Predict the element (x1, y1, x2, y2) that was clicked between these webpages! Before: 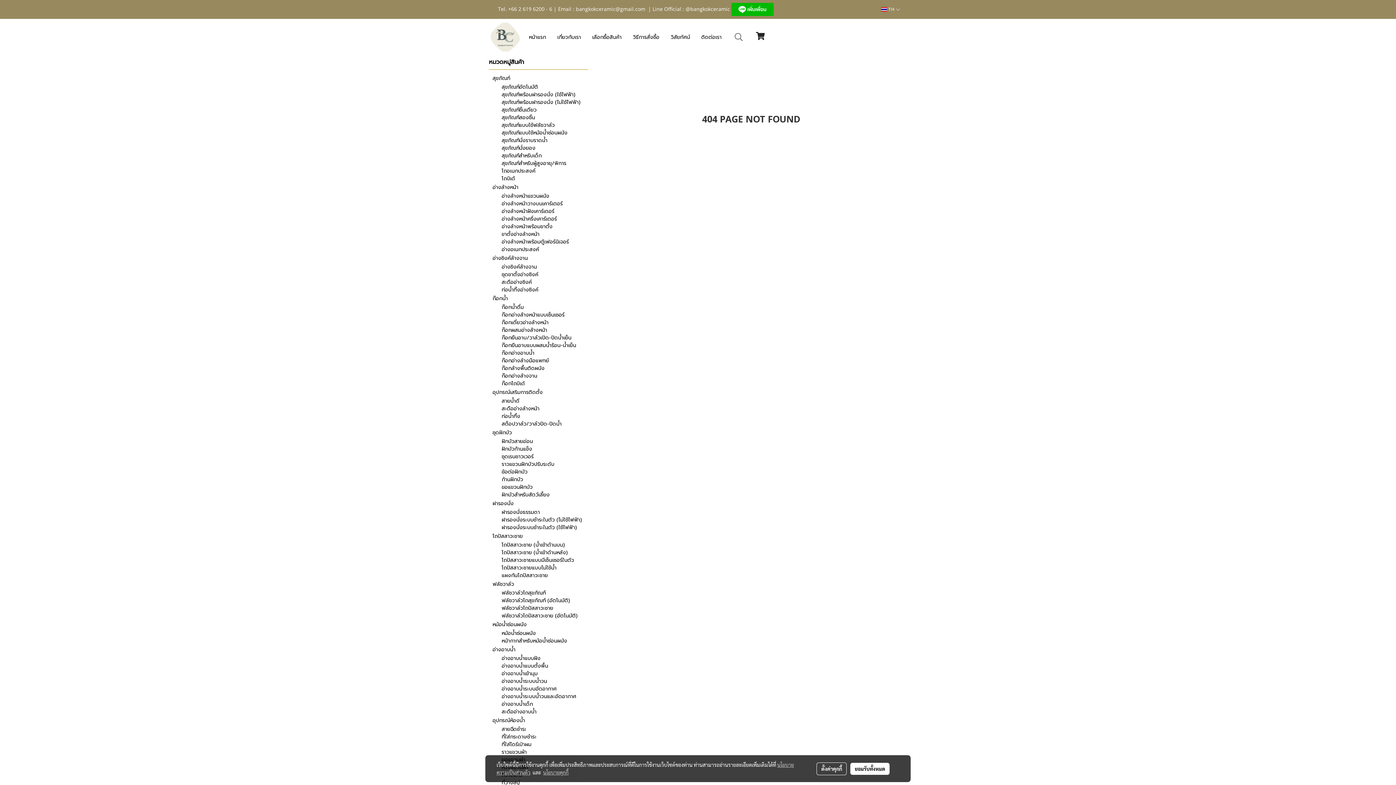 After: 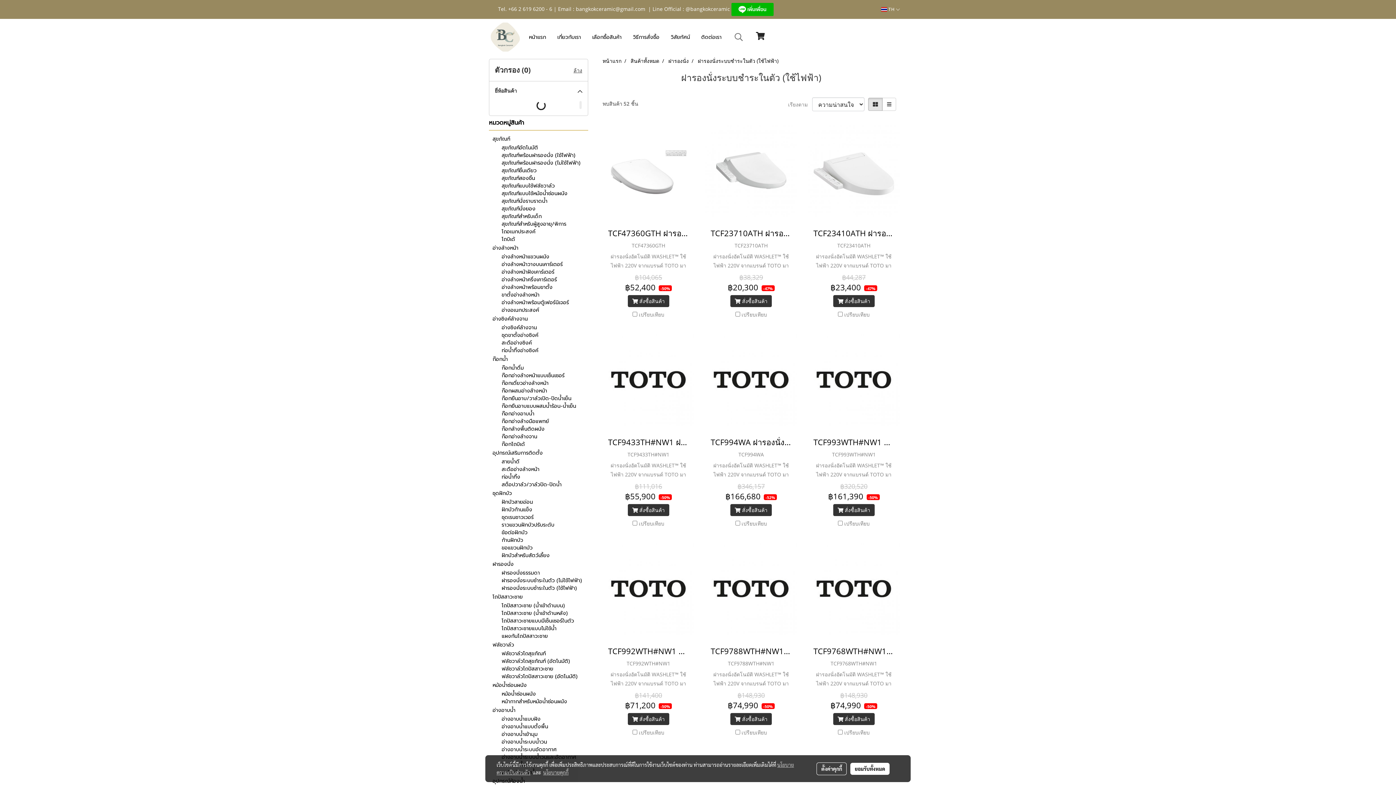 Action: bbox: (489, 524, 588, 531) label: ฝารองนั่งระบบชำระในตัว (ใช้ไฟฟ้า)